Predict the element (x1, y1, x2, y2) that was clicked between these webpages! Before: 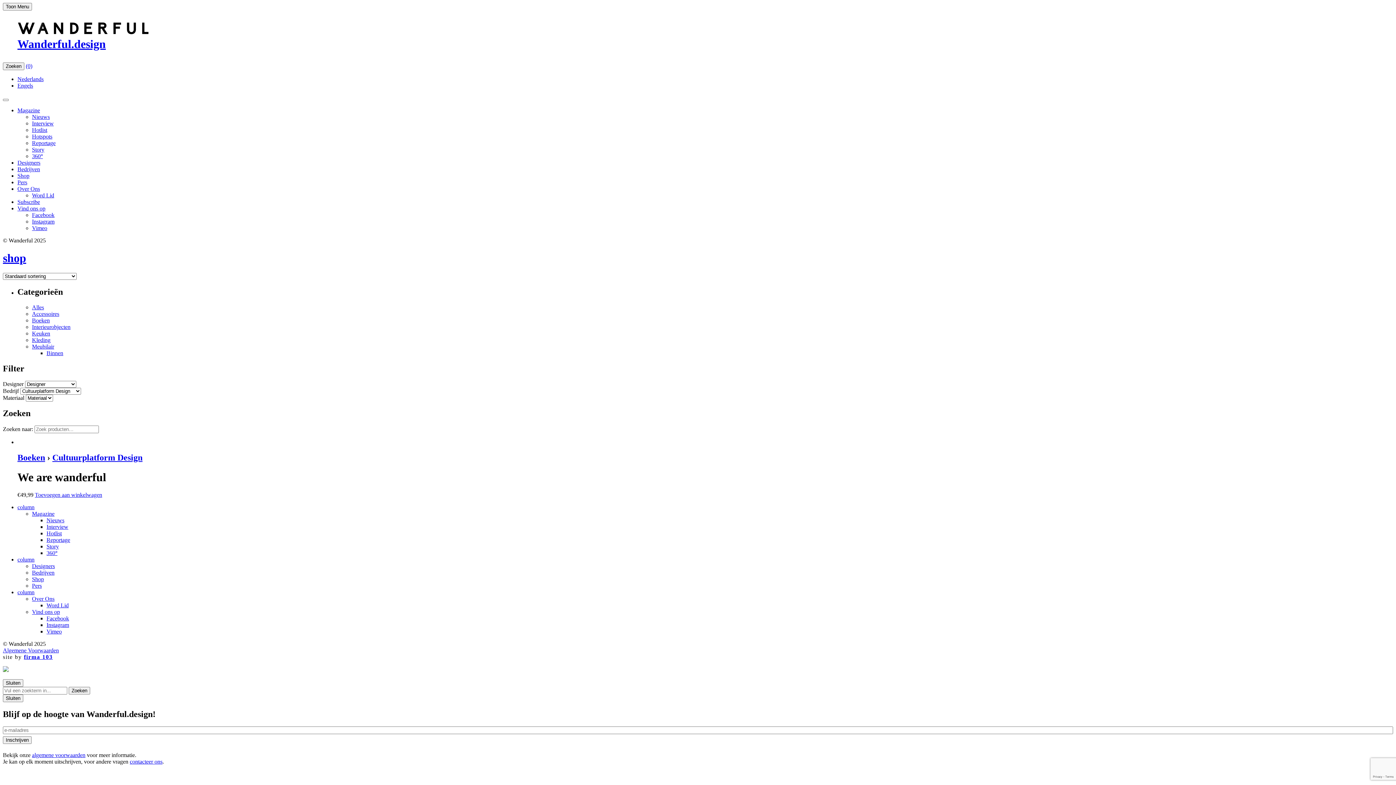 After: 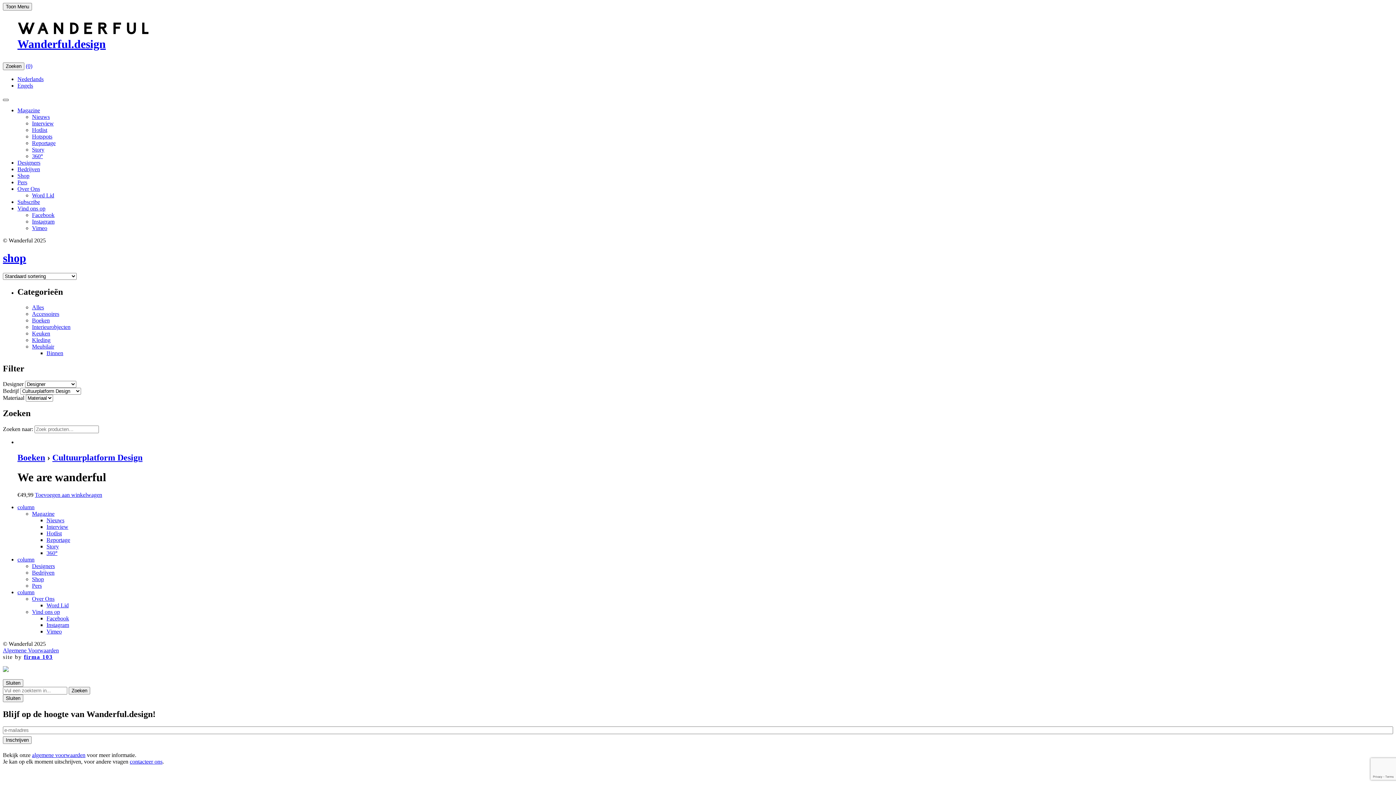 Action: bbox: (2, 98, 8, 101)